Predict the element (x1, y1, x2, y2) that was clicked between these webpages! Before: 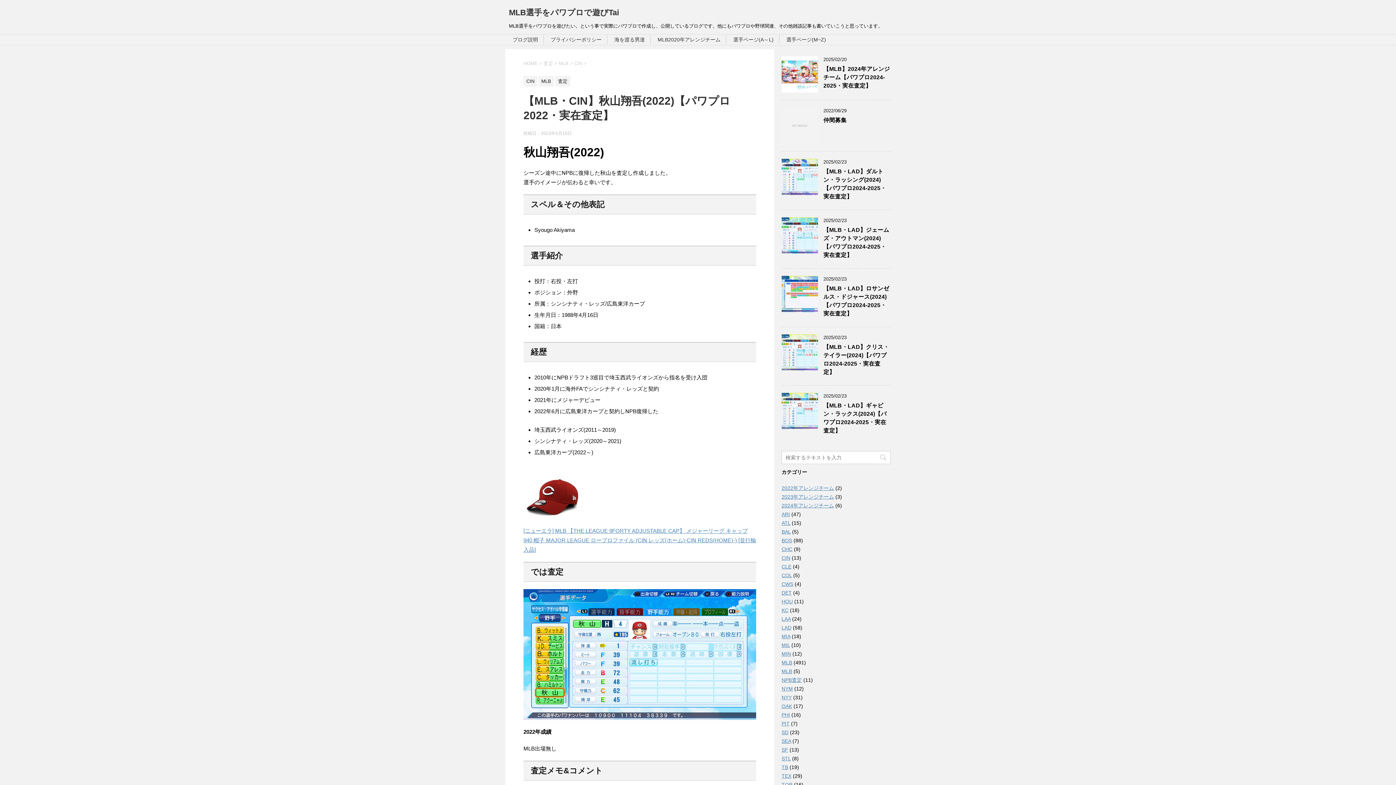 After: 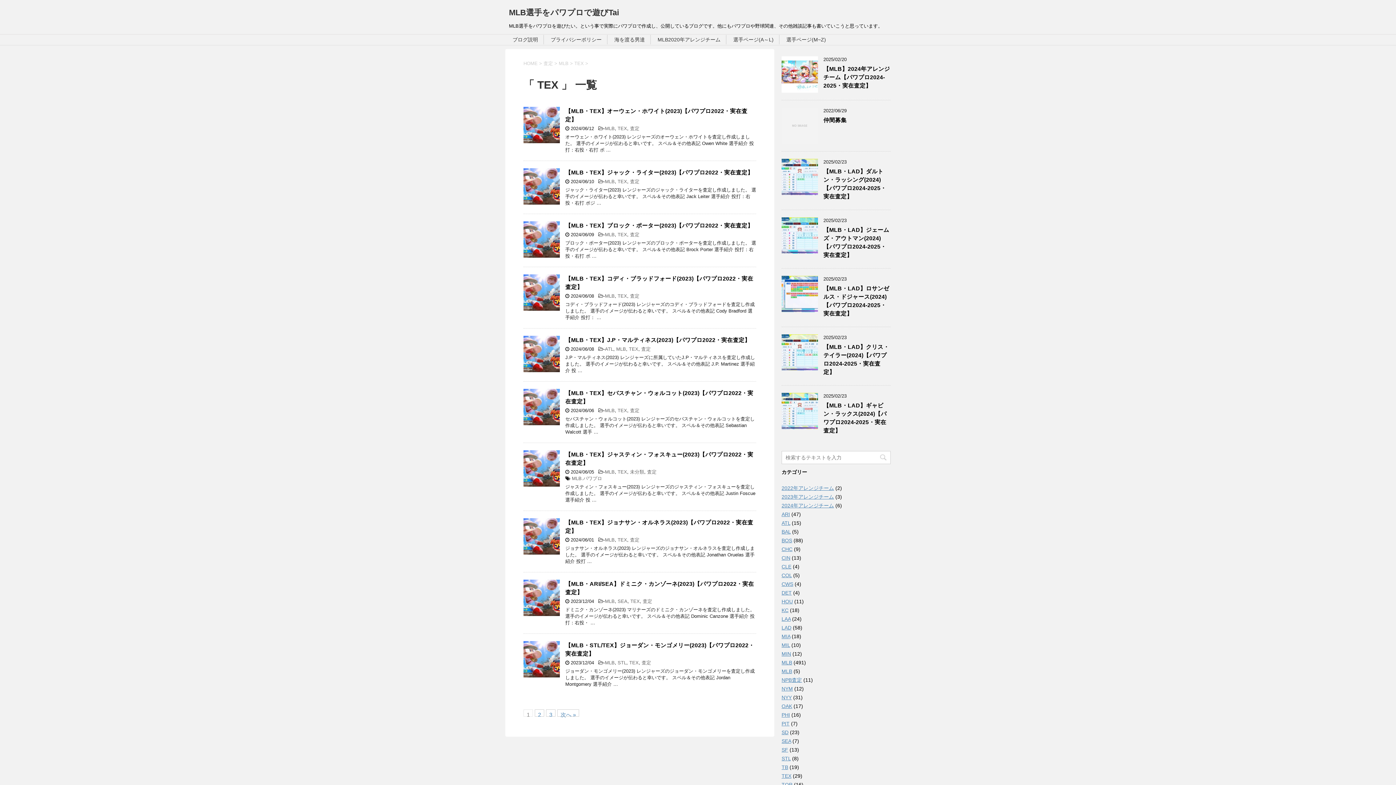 Action: label: TEX bbox: (781, 773, 791, 779)